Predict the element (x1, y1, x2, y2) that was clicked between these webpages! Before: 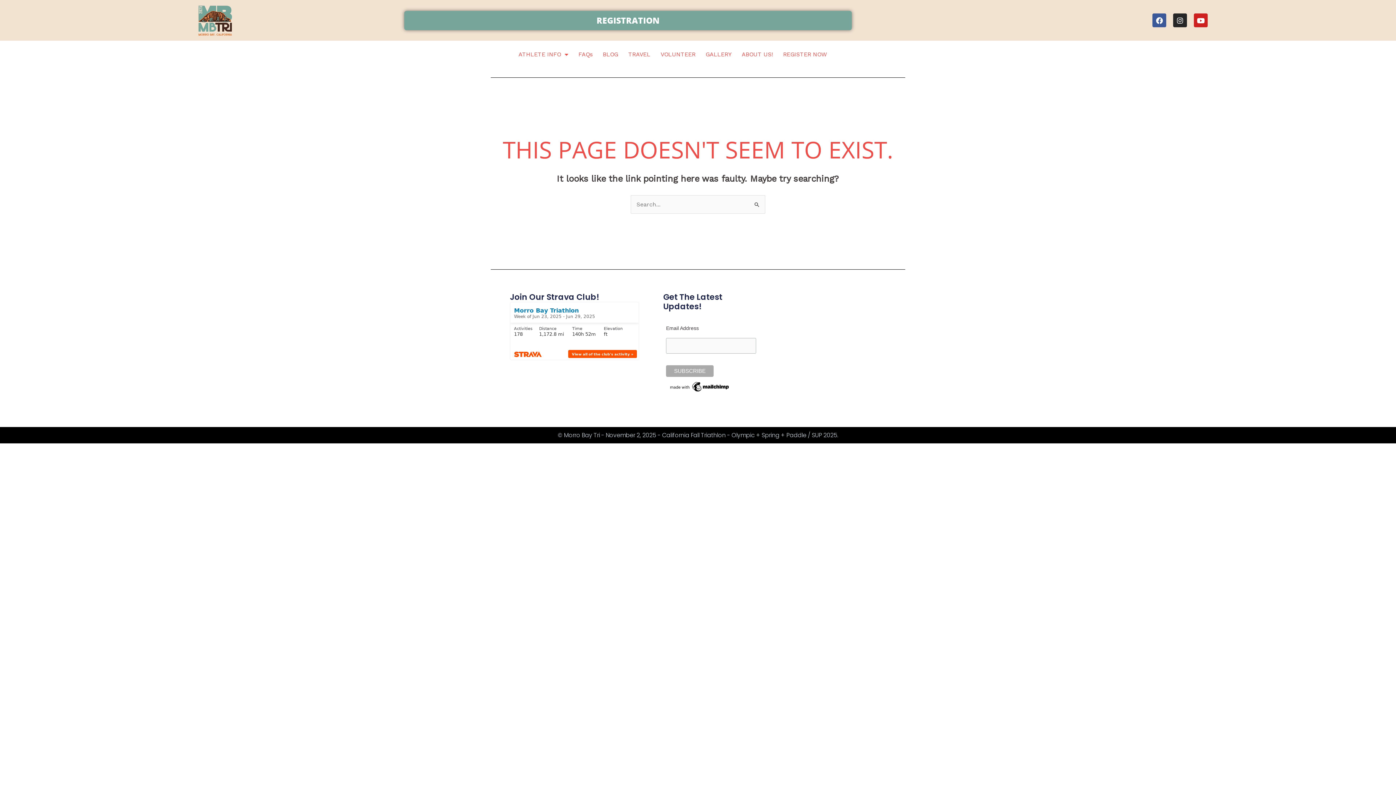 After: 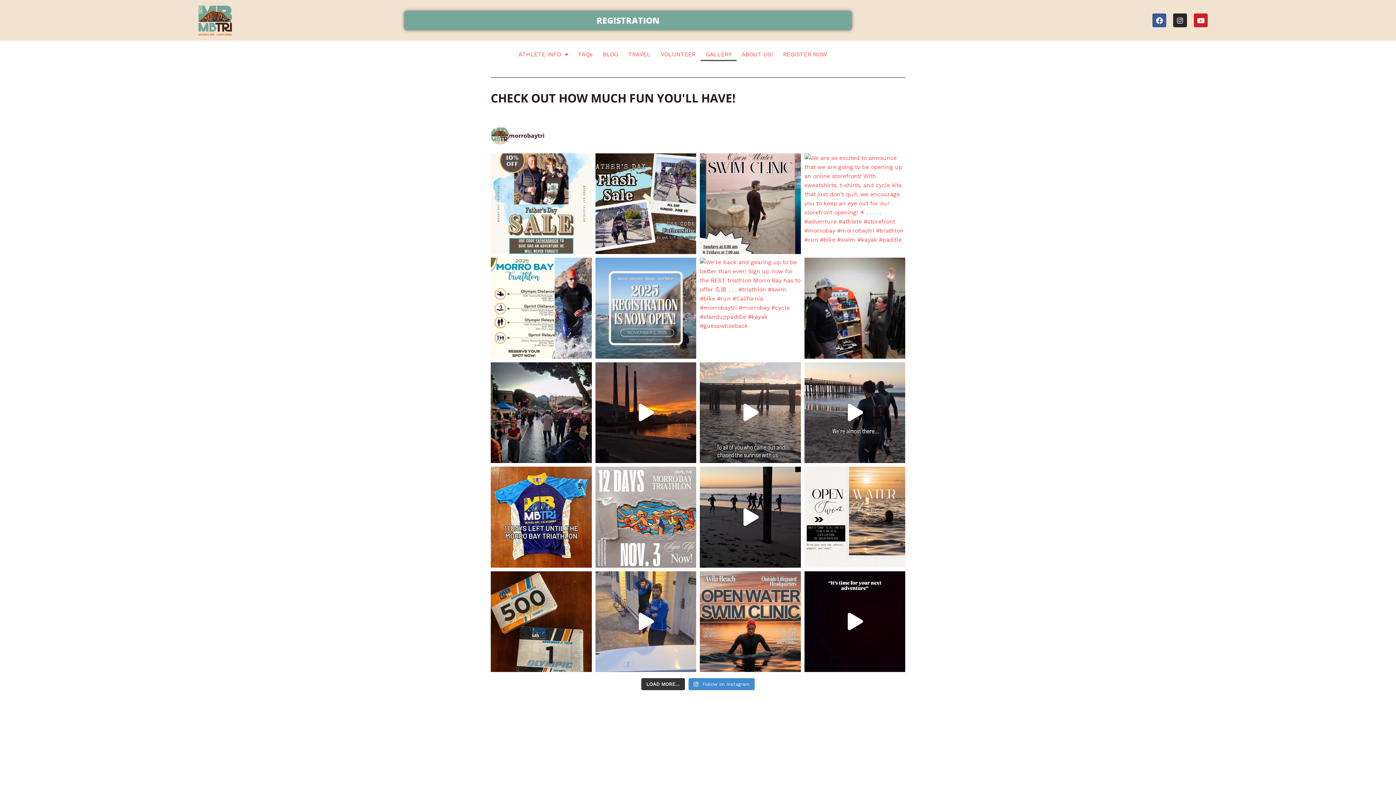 Action: label: GALLERY bbox: (700, 48, 736, 61)